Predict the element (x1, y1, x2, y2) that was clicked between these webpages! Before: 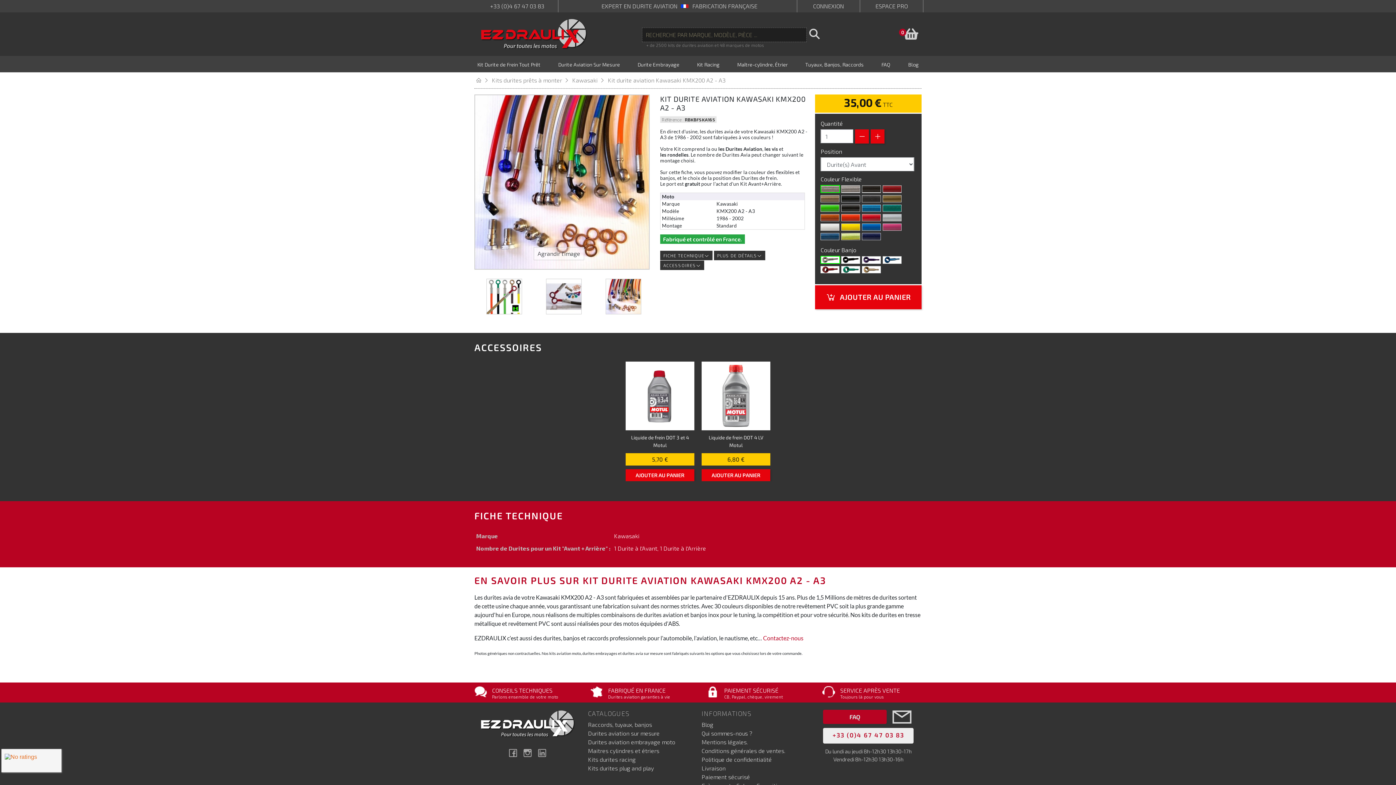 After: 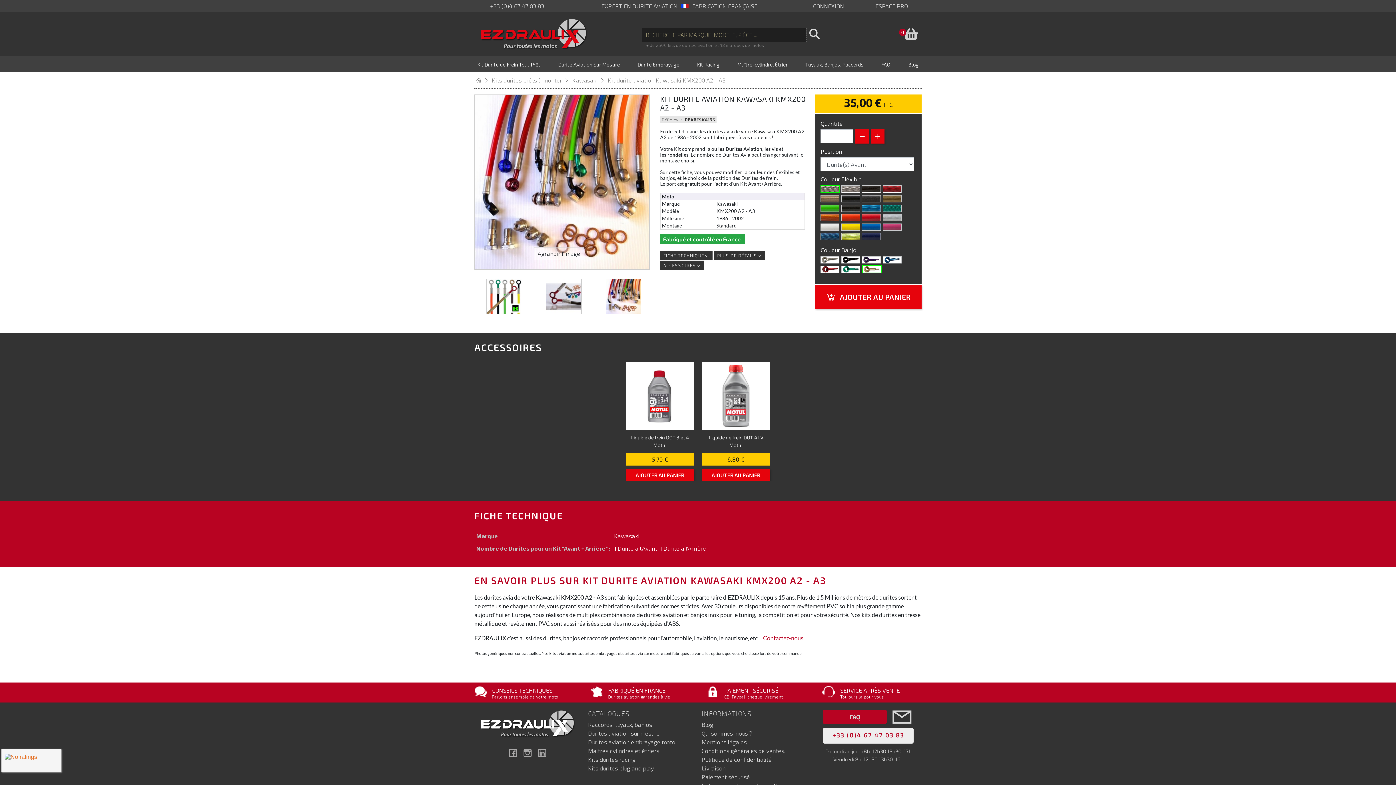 Action: bbox: (862, 266, 880, 273)